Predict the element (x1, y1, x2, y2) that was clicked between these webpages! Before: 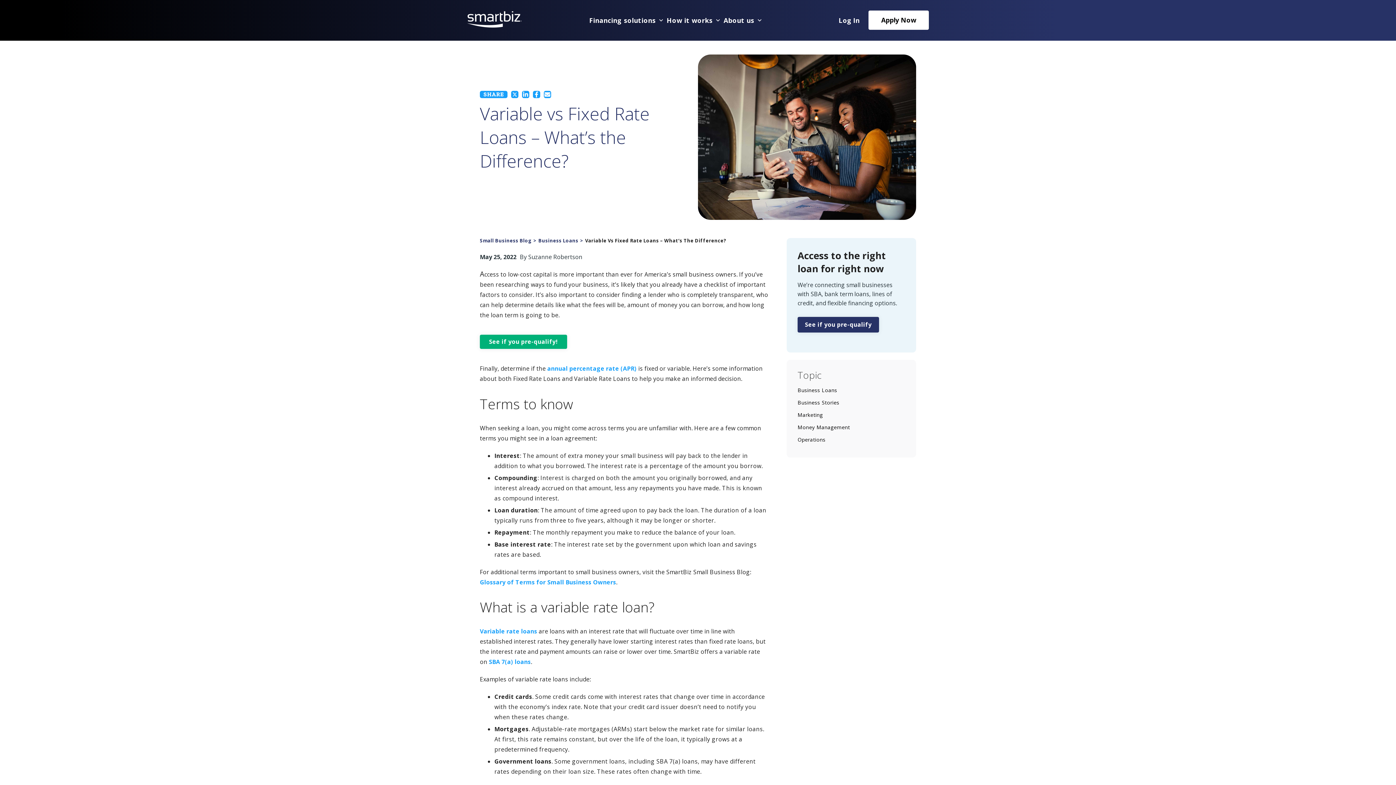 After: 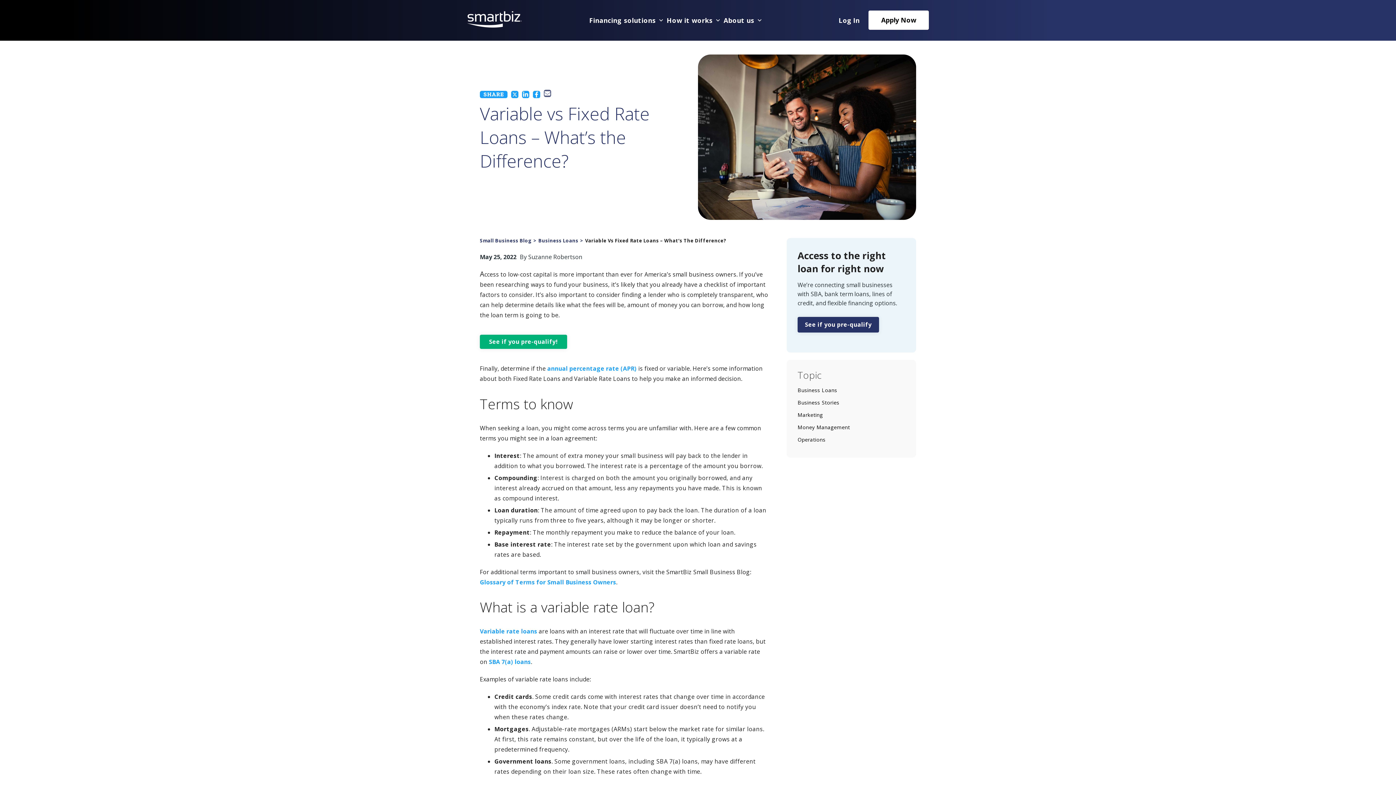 Action: bbox: (544, 90, 551, 98) label: email